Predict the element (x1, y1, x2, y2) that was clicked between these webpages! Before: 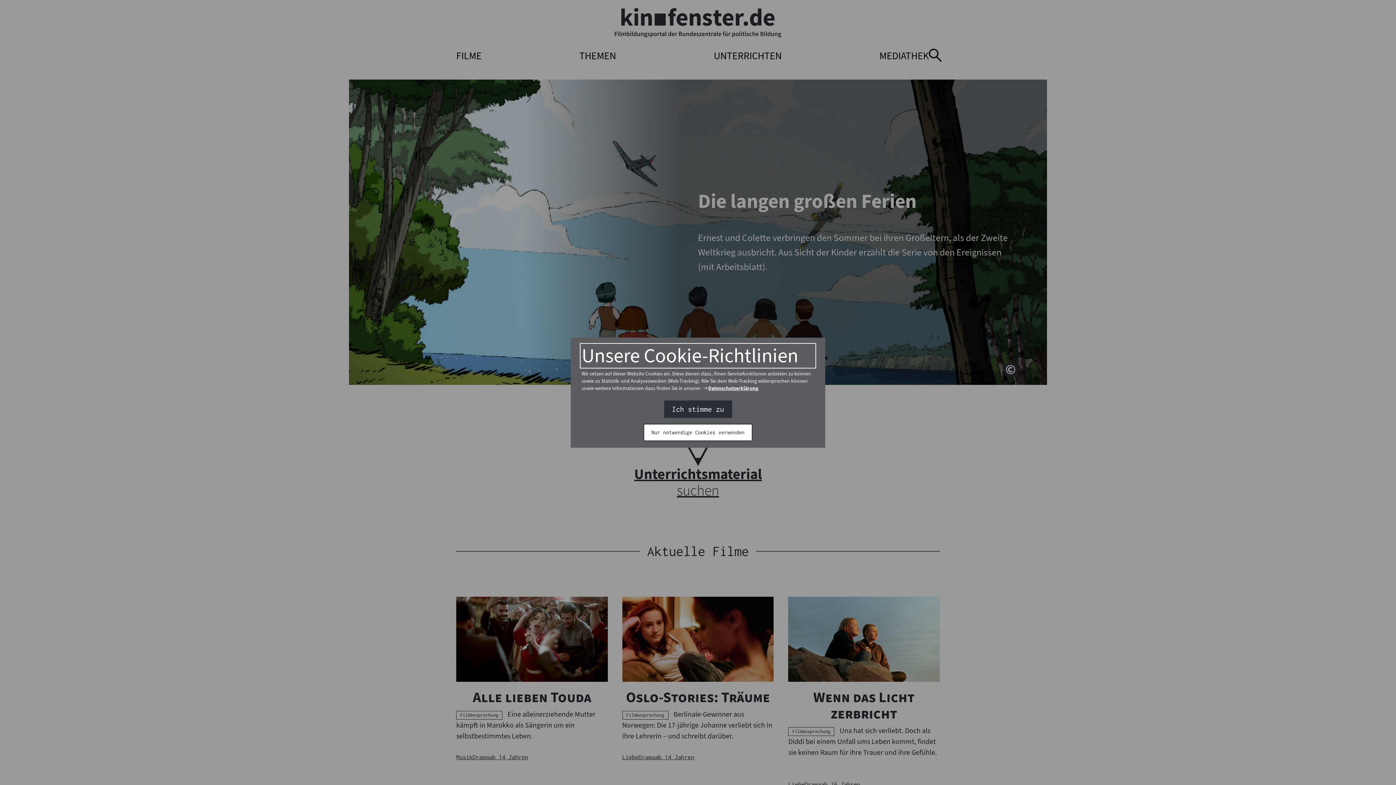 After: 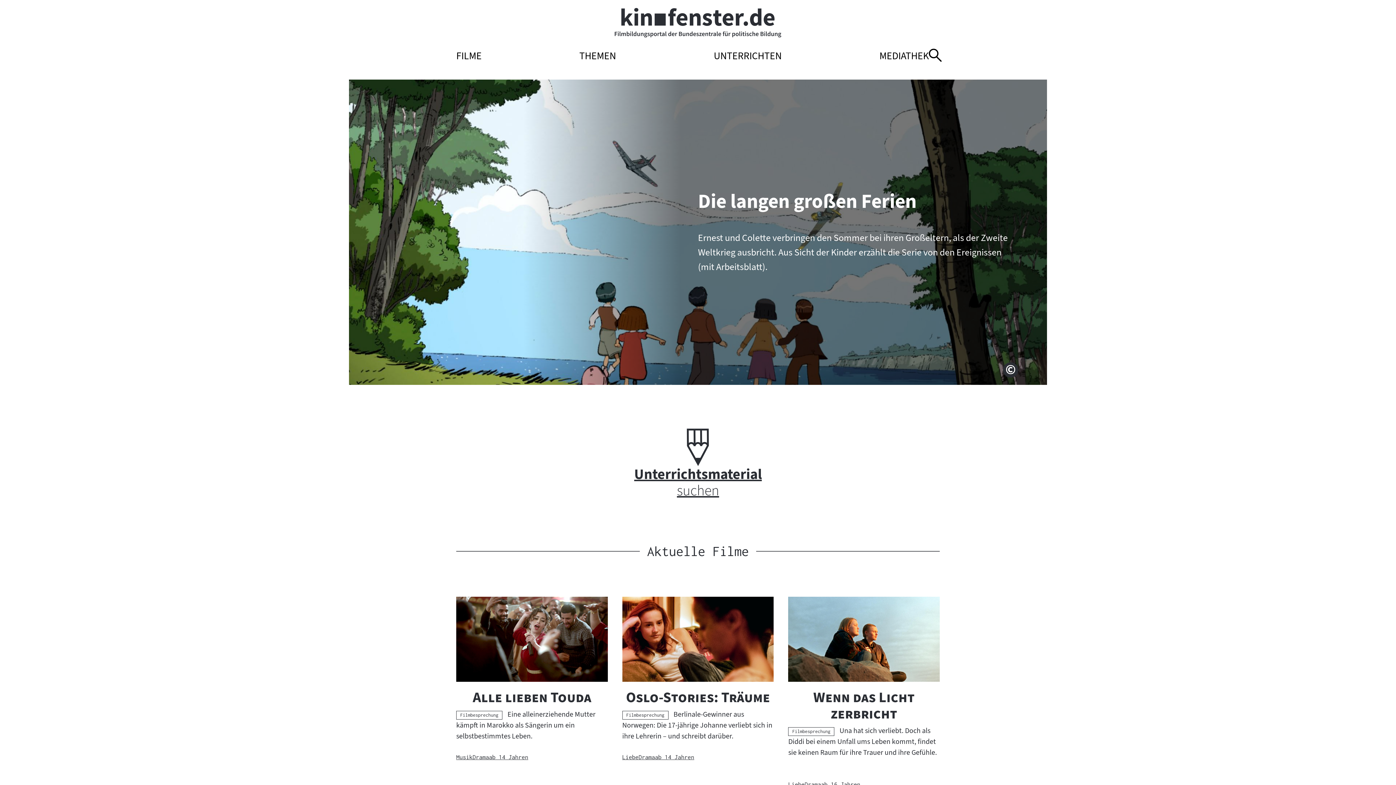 Action: label: Ich stimme zu bbox: (664, 401, 731, 417)